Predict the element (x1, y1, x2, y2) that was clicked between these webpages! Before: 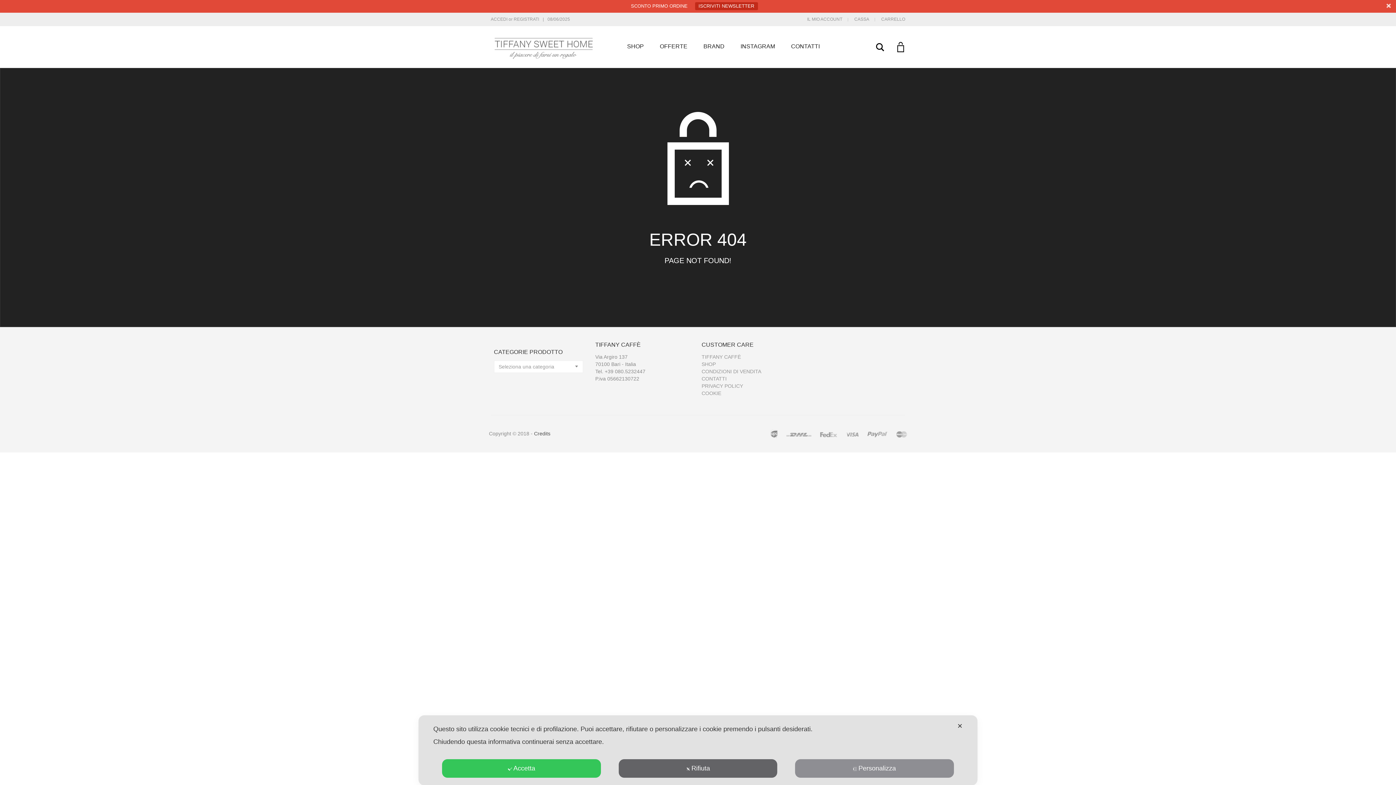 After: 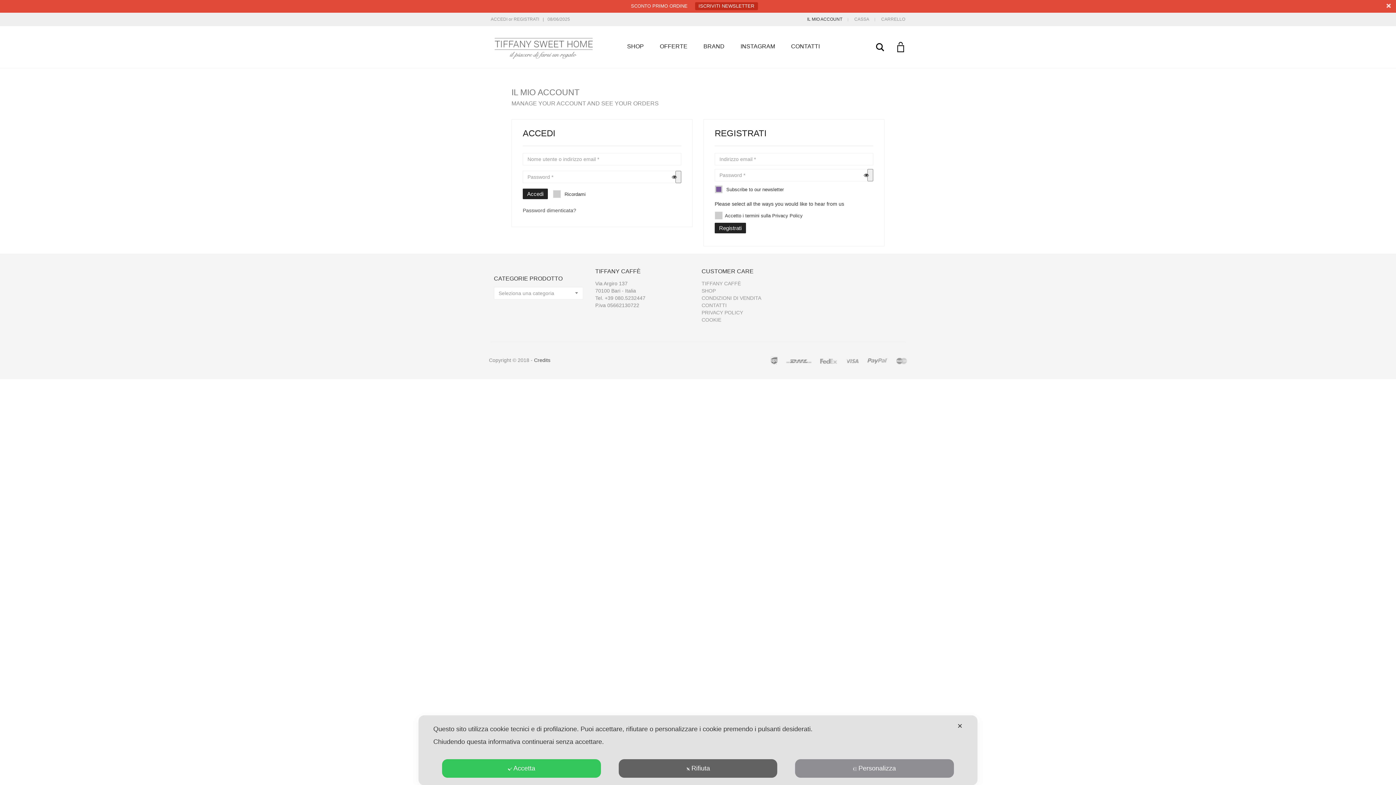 Action: bbox: (513, 16, 539, 21) label: REGISTRATI